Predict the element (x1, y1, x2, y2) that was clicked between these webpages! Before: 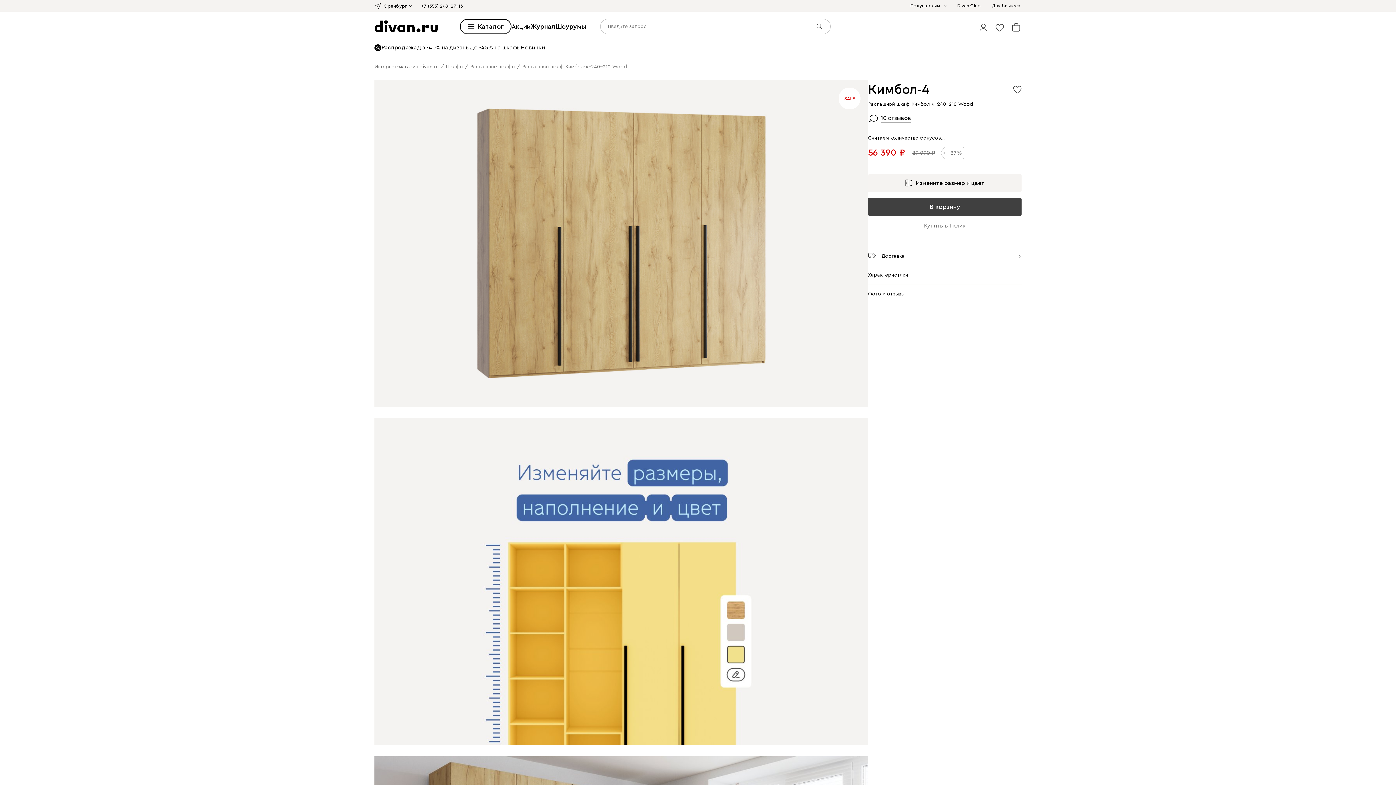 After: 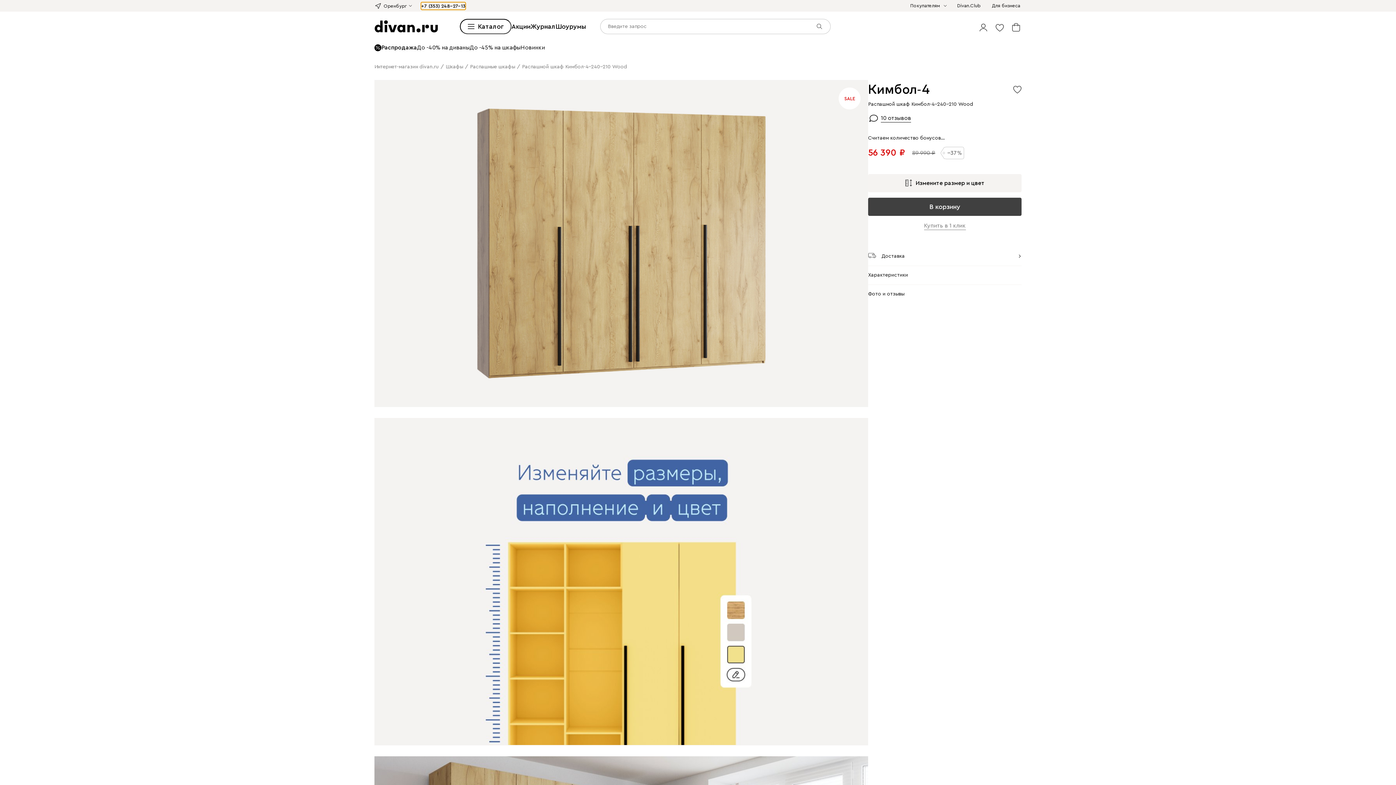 Action: label: +7 (353) 248-27-13 bbox: (421, 2, 462, 9)